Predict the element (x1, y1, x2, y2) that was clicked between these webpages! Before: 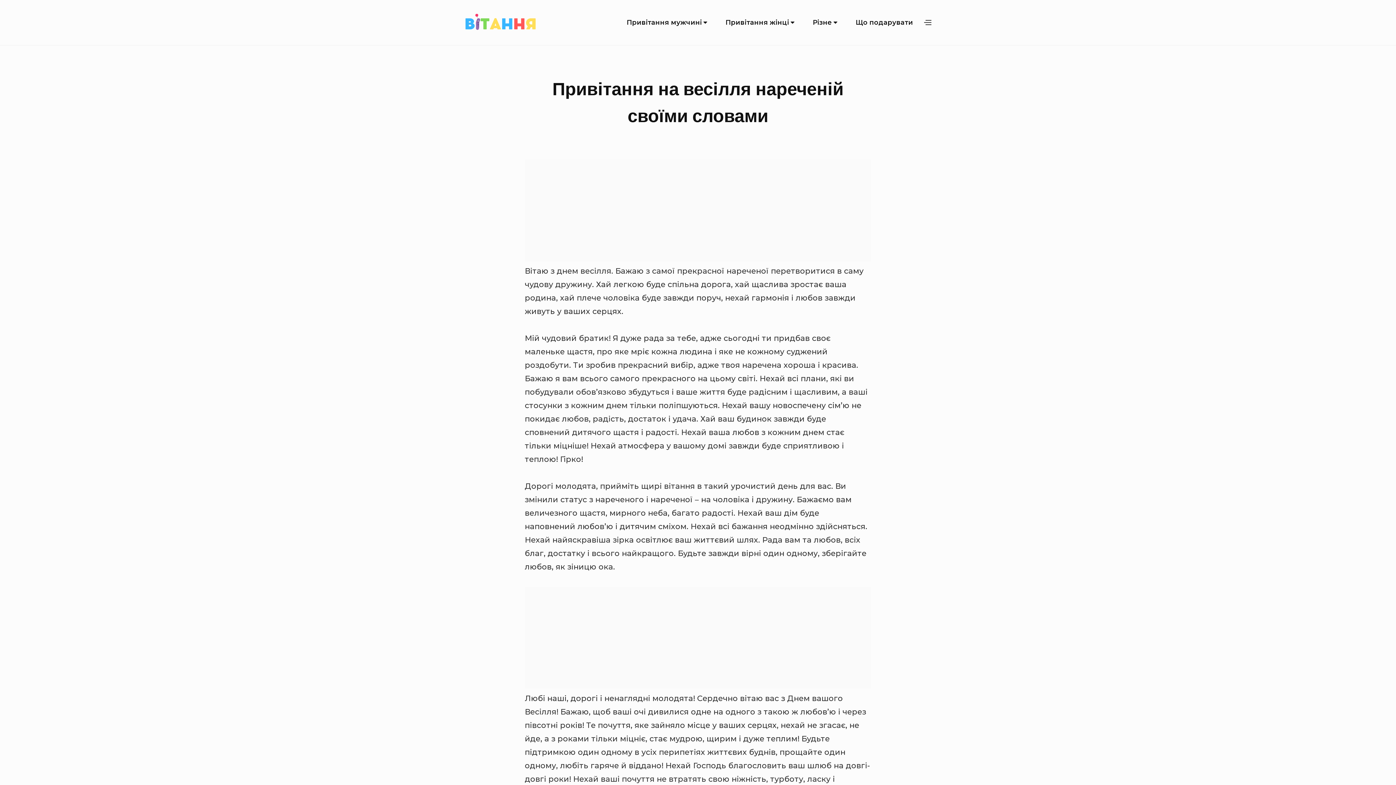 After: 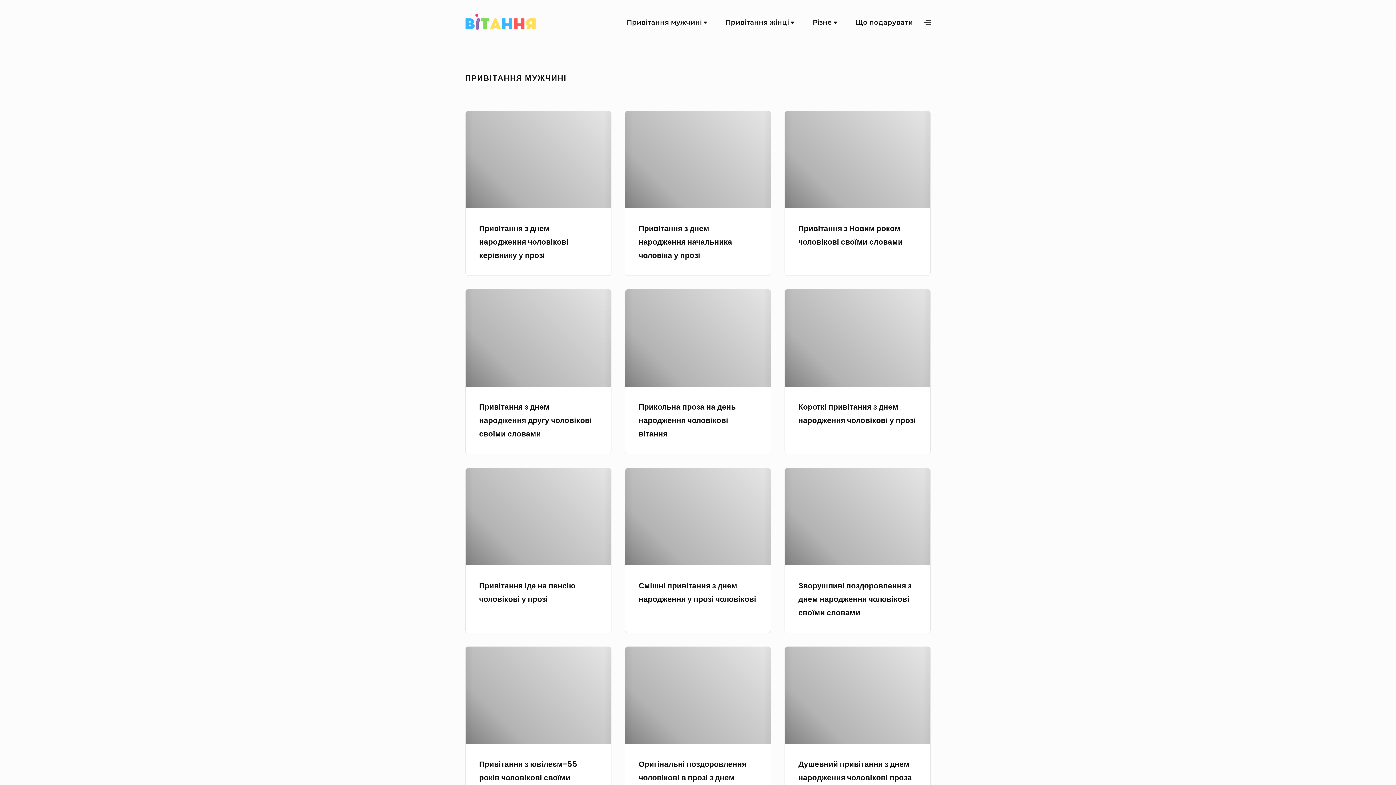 Action: label: Привітання мужчині bbox: (619, 10, 716, 35)